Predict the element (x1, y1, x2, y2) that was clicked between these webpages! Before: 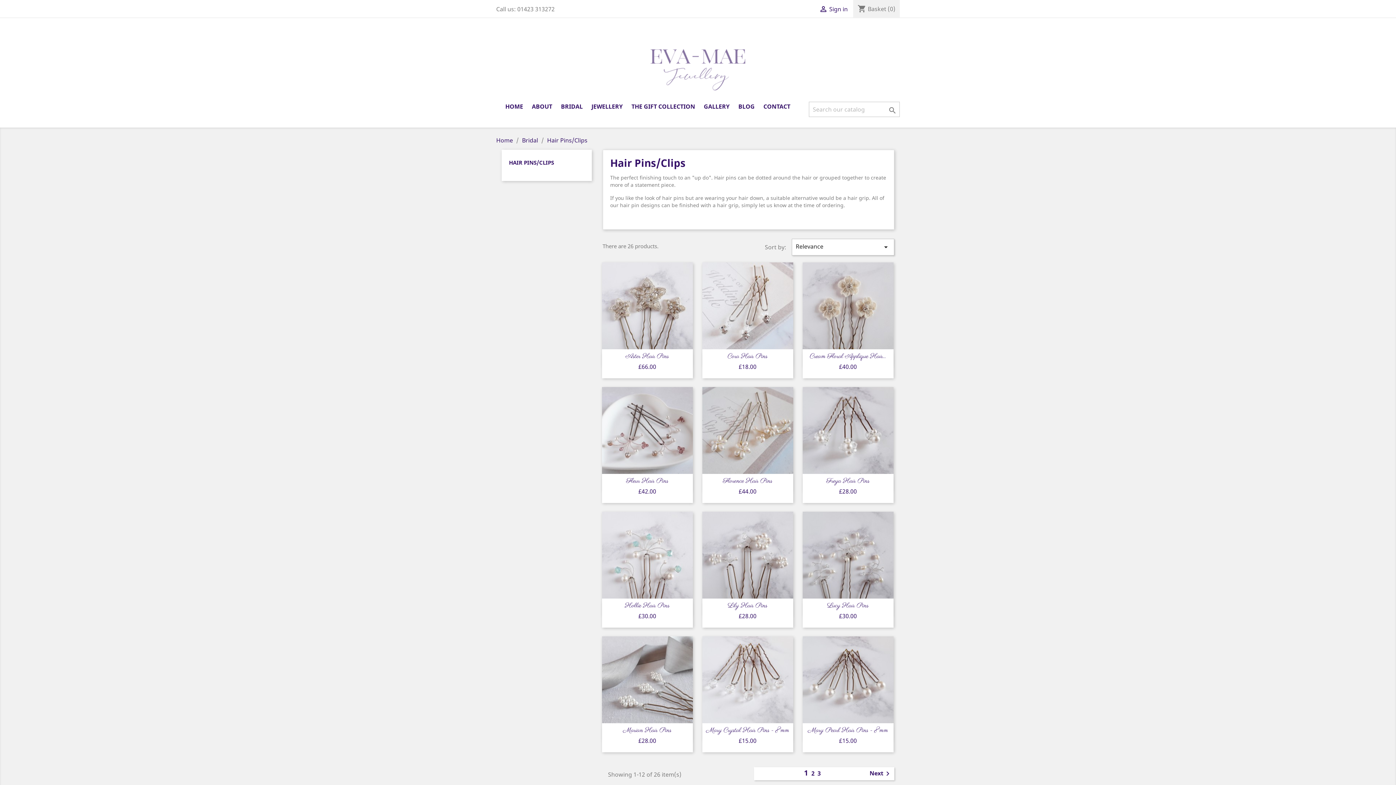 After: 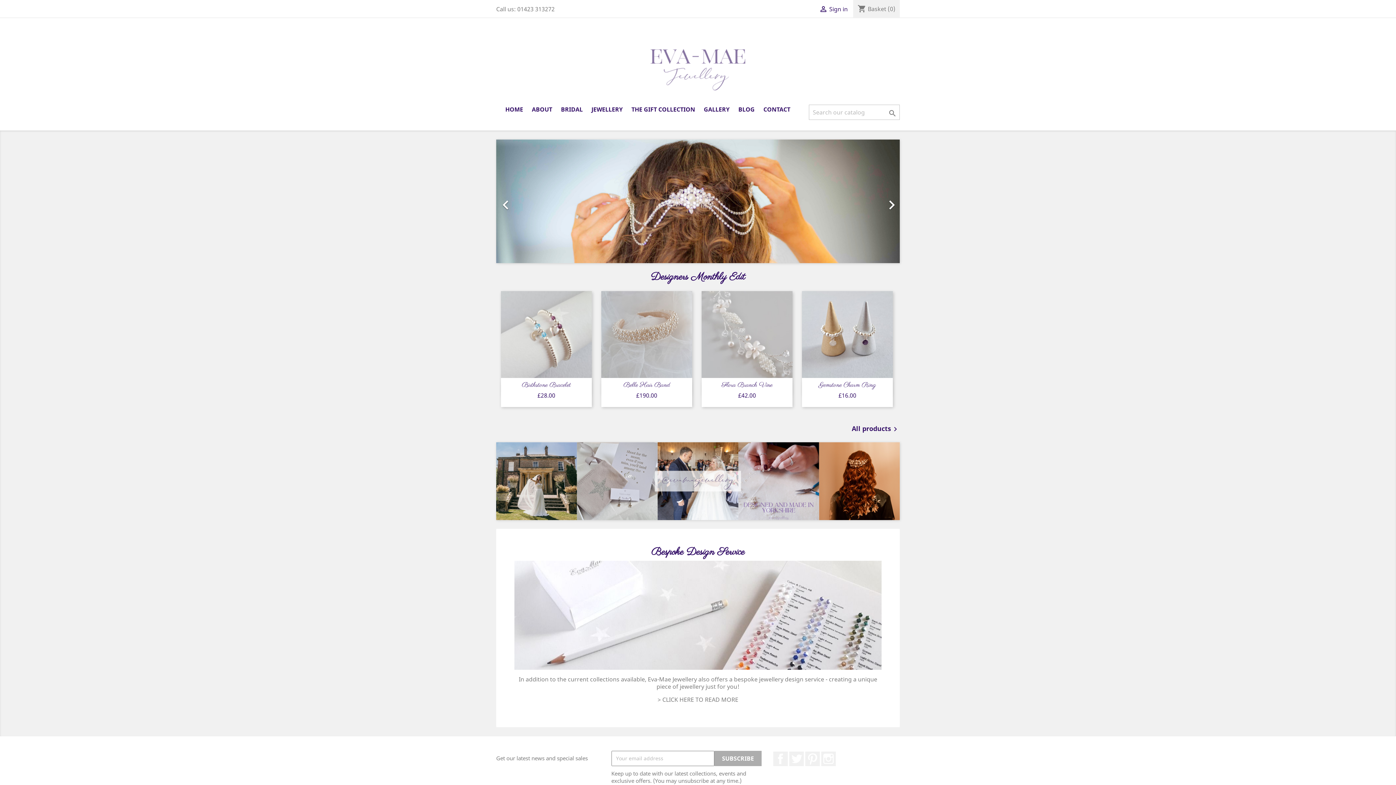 Action: label: HOME bbox: (501, 101, 526, 112)